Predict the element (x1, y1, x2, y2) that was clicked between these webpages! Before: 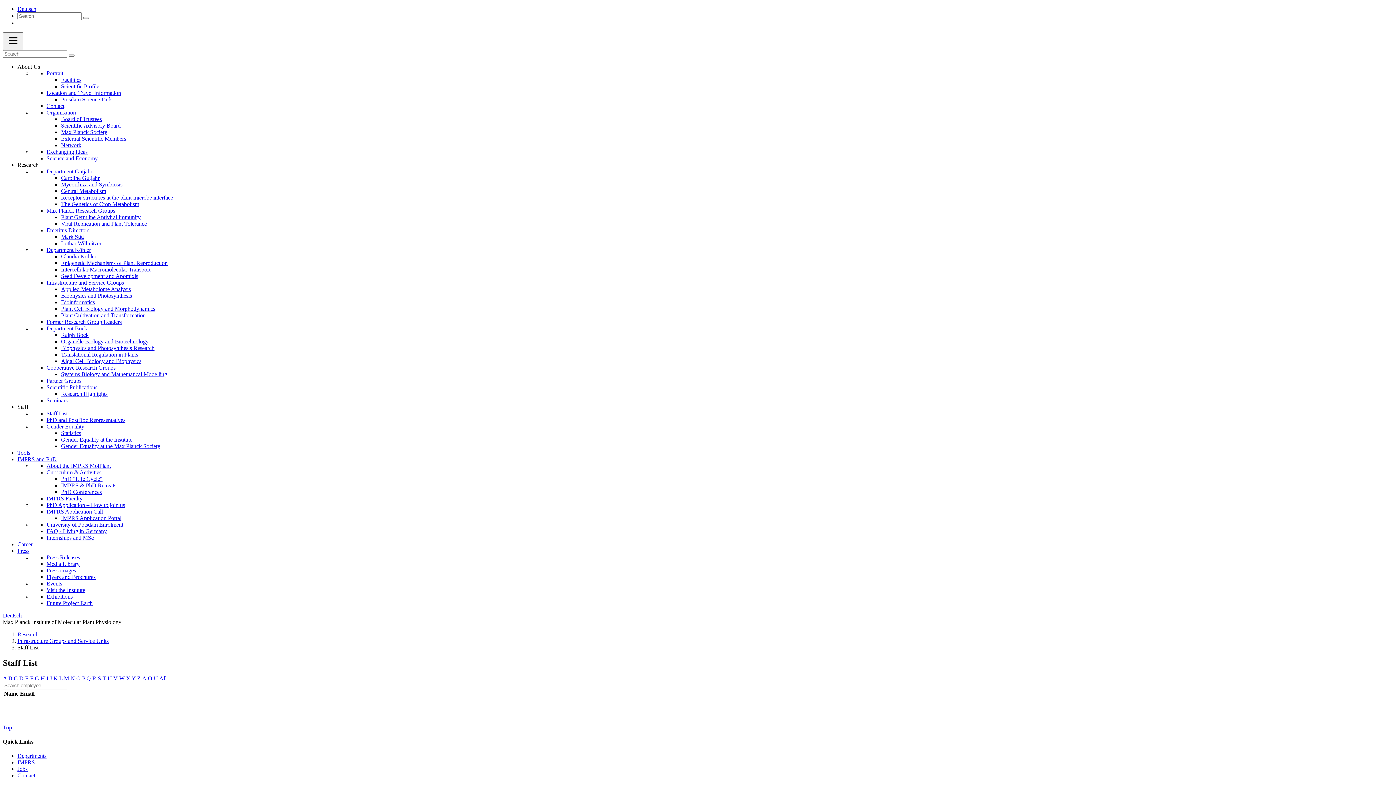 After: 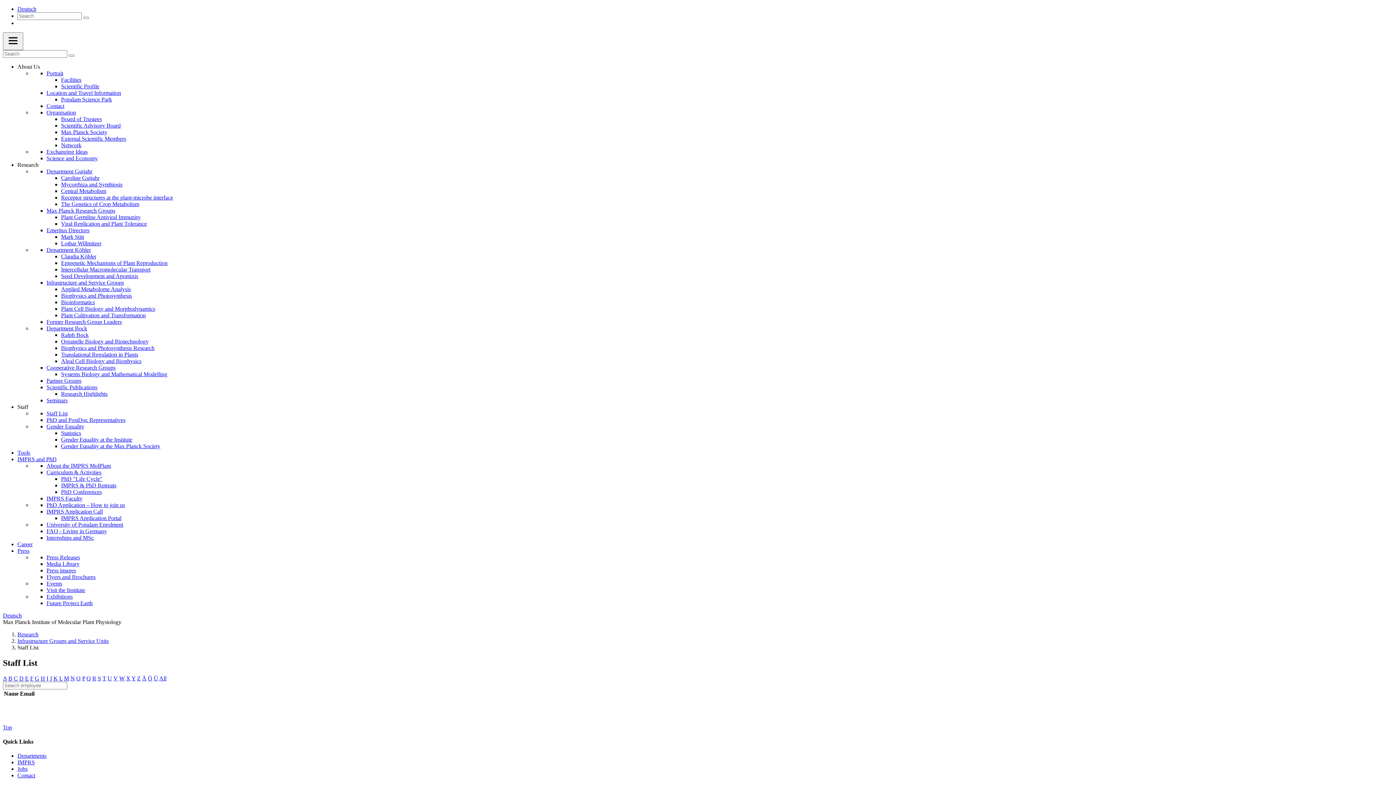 Action: bbox: (30, 675, 33, 681) label: F